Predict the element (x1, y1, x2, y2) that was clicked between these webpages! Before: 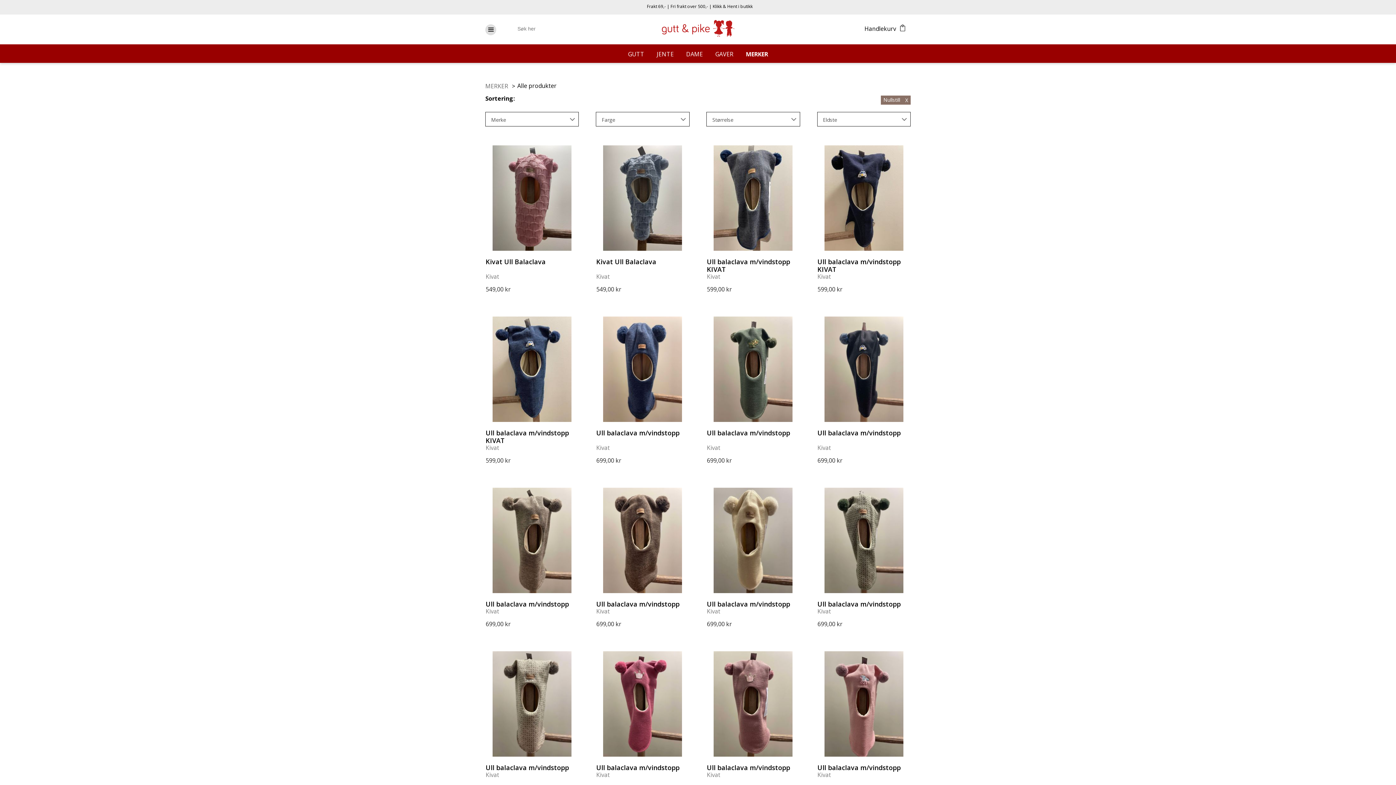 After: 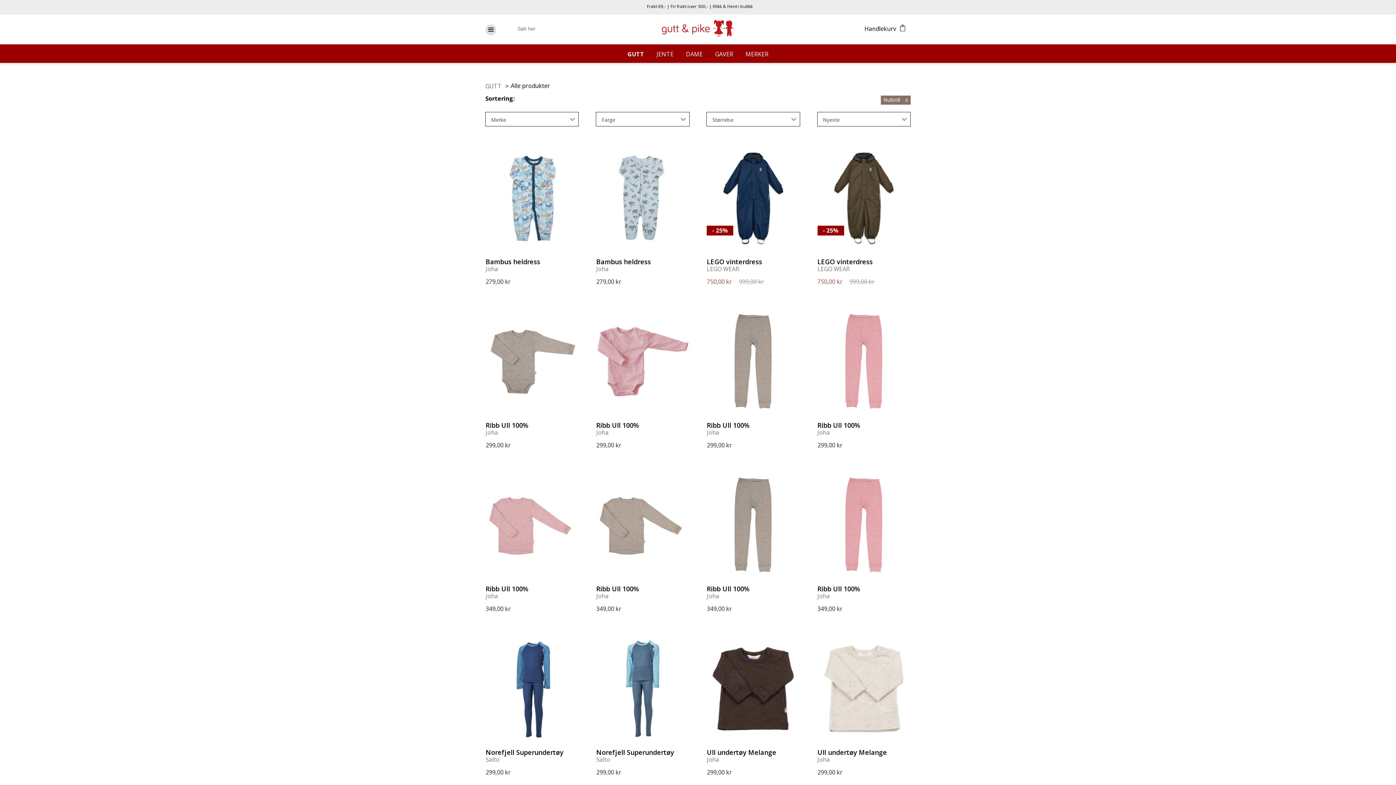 Action: bbox: (622, 45, 650, 62) label: GUTT